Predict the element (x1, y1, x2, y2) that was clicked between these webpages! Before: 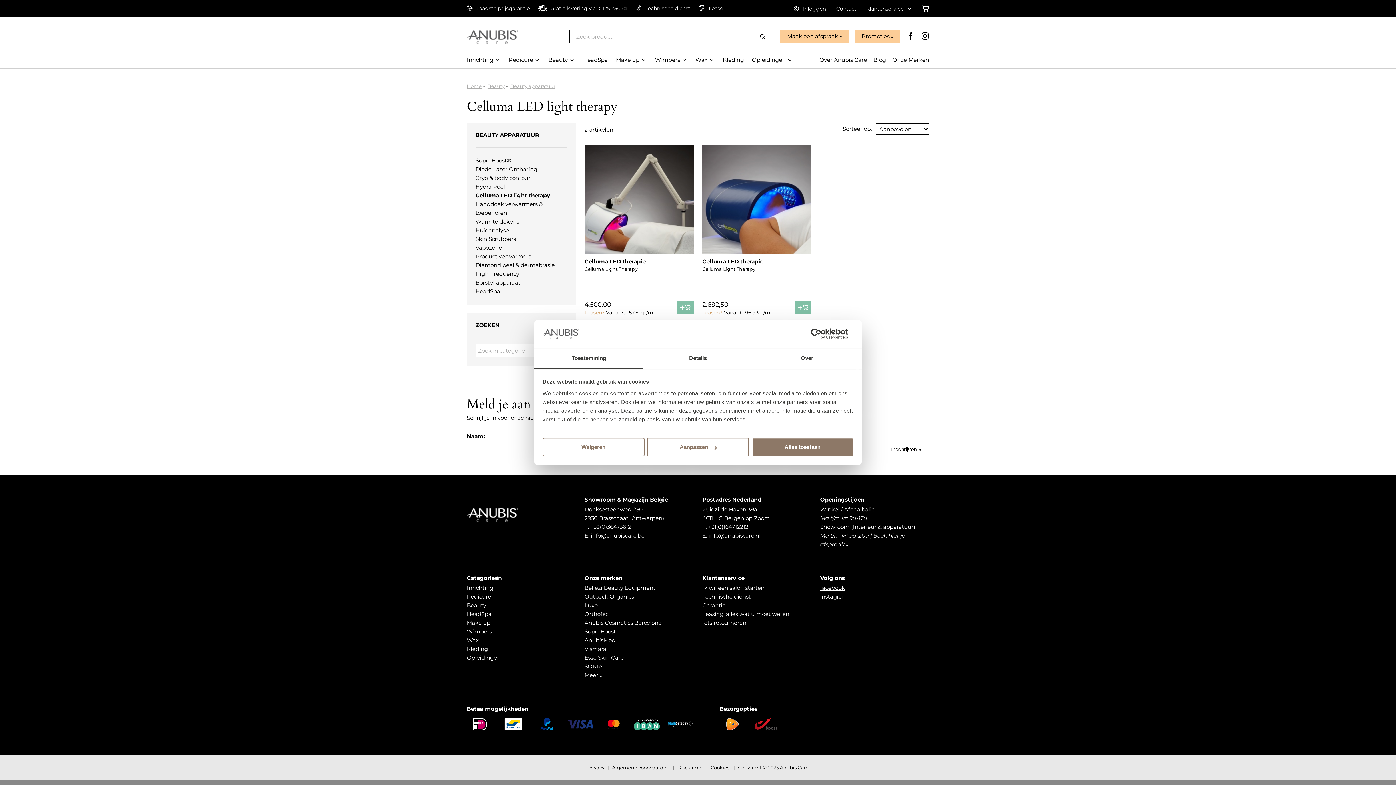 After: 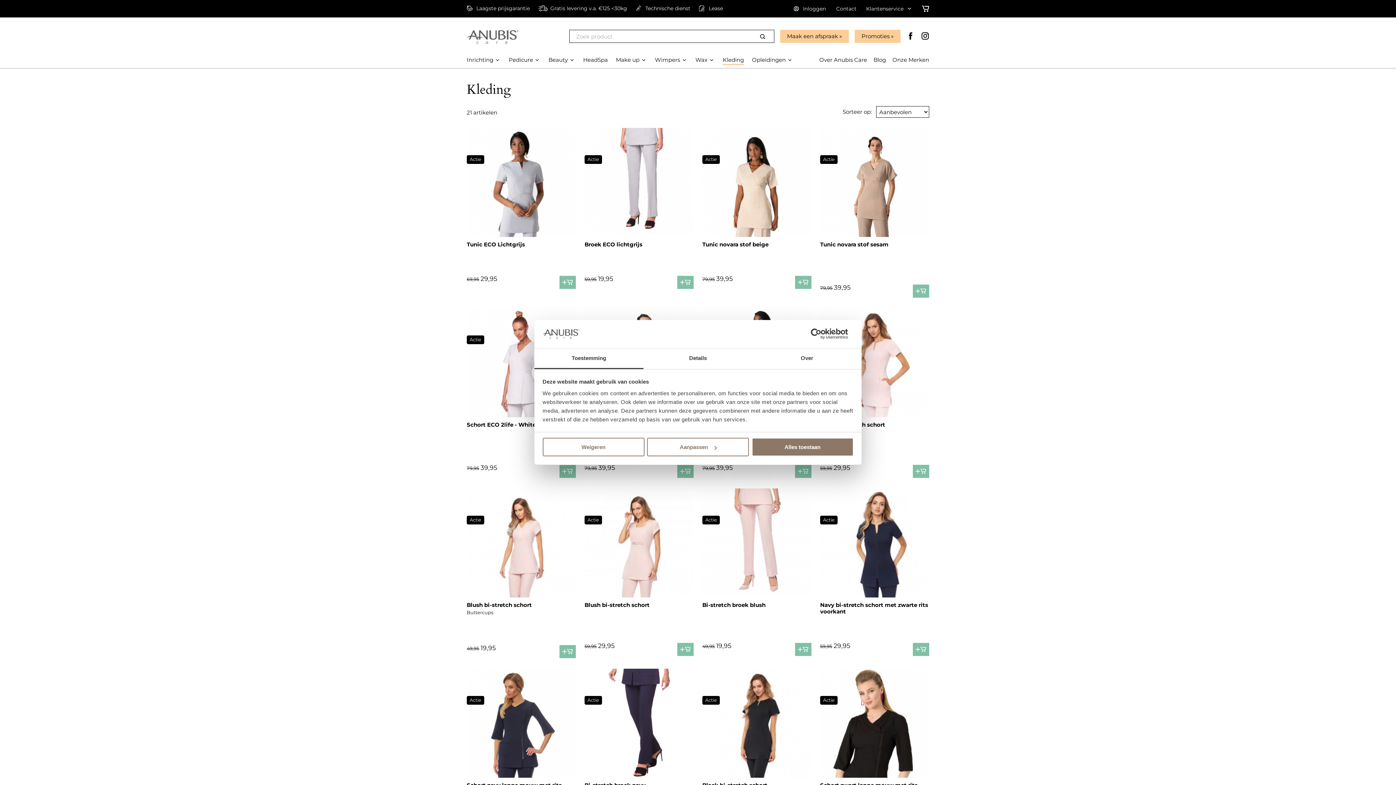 Action: bbox: (466, 645, 488, 652) label: Kleding